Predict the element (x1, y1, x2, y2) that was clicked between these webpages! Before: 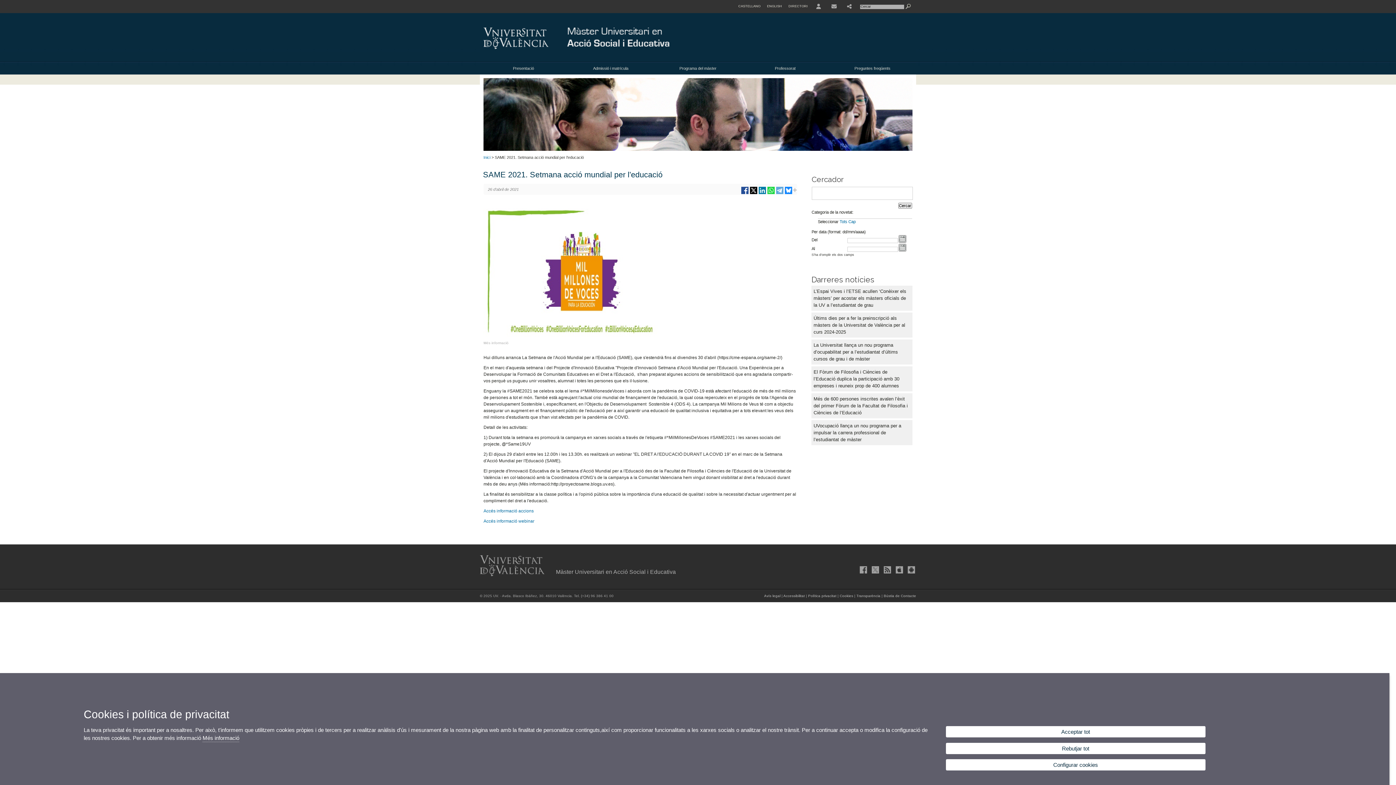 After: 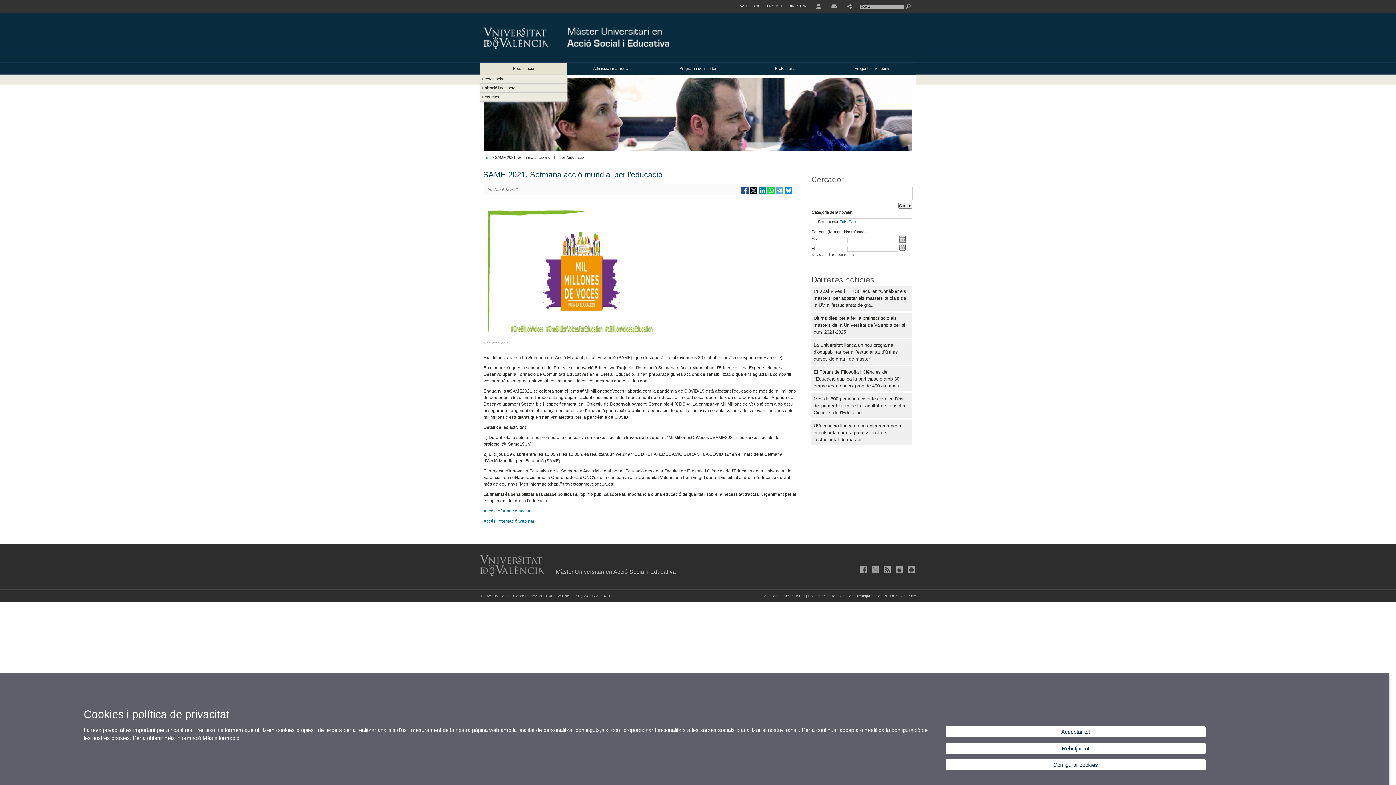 Action: bbox: (480, 62, 567, 74) label: Presentació